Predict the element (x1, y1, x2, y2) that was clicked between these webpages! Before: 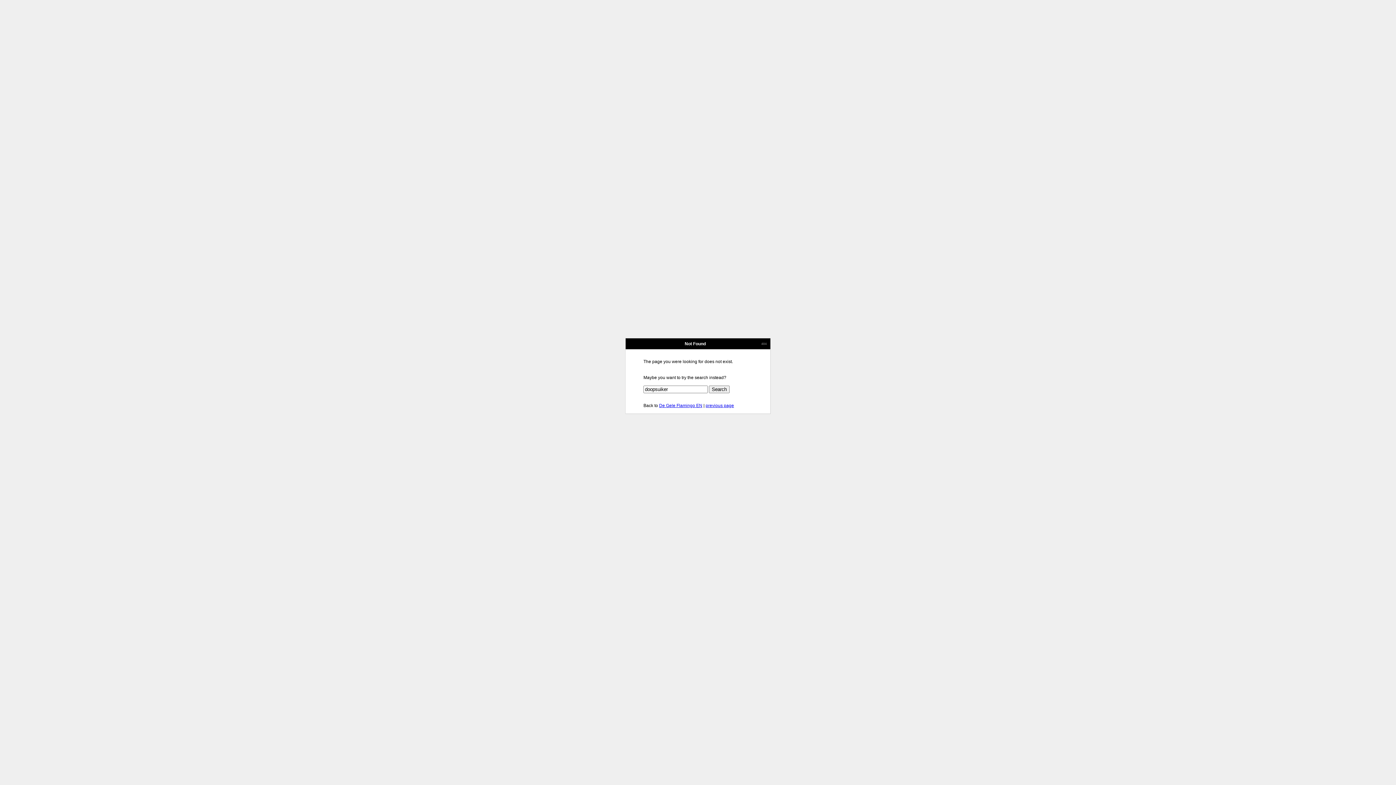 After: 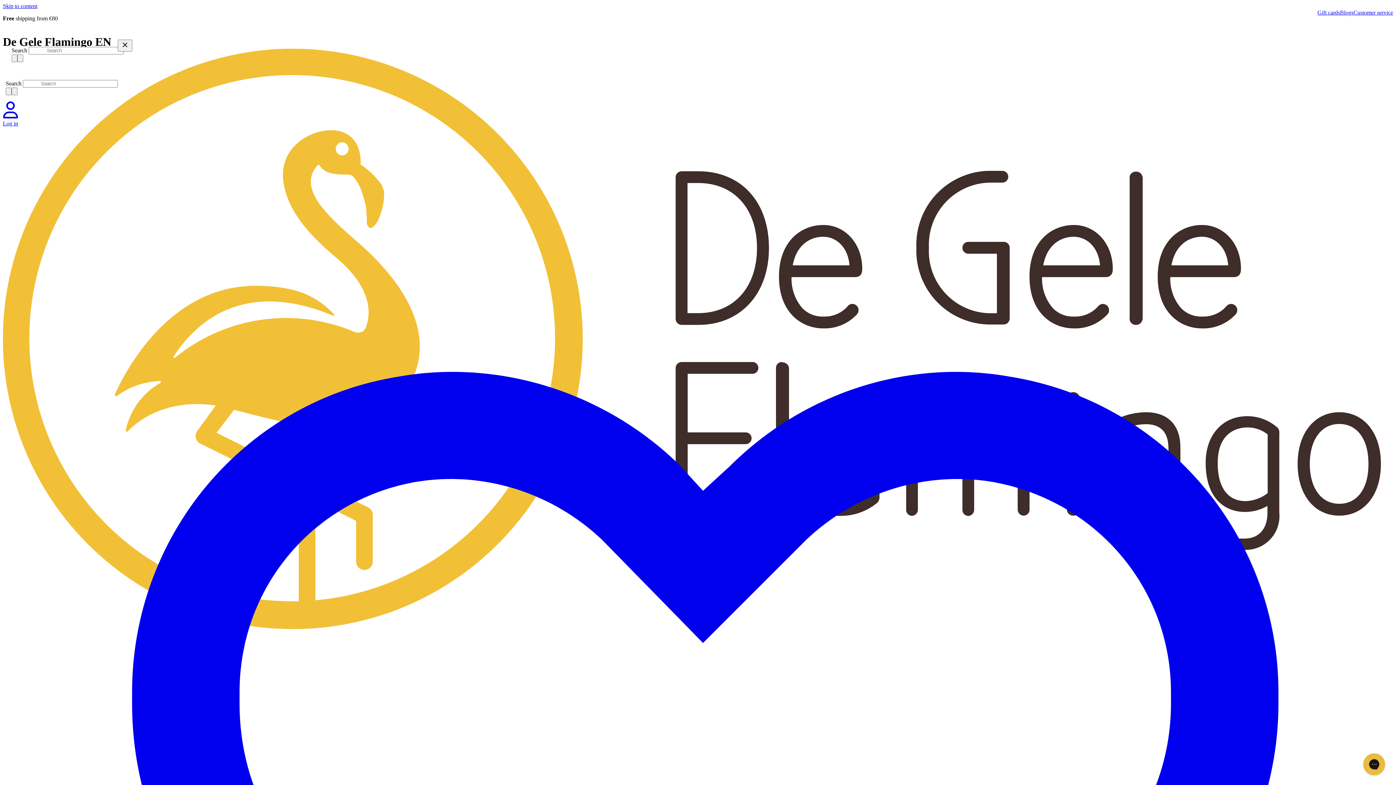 Action: label: De Gele Flamingo EN bbox: (659, 403, 702, 408)